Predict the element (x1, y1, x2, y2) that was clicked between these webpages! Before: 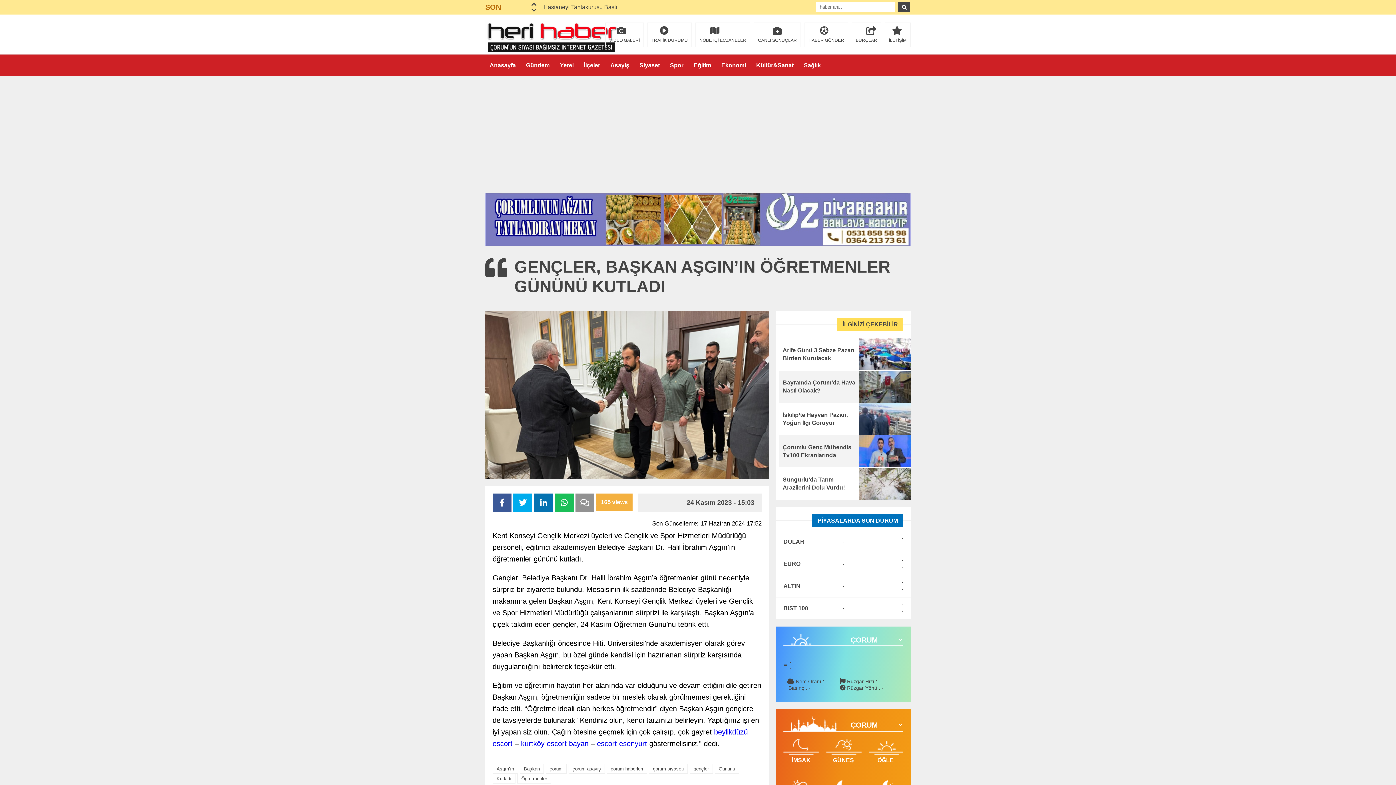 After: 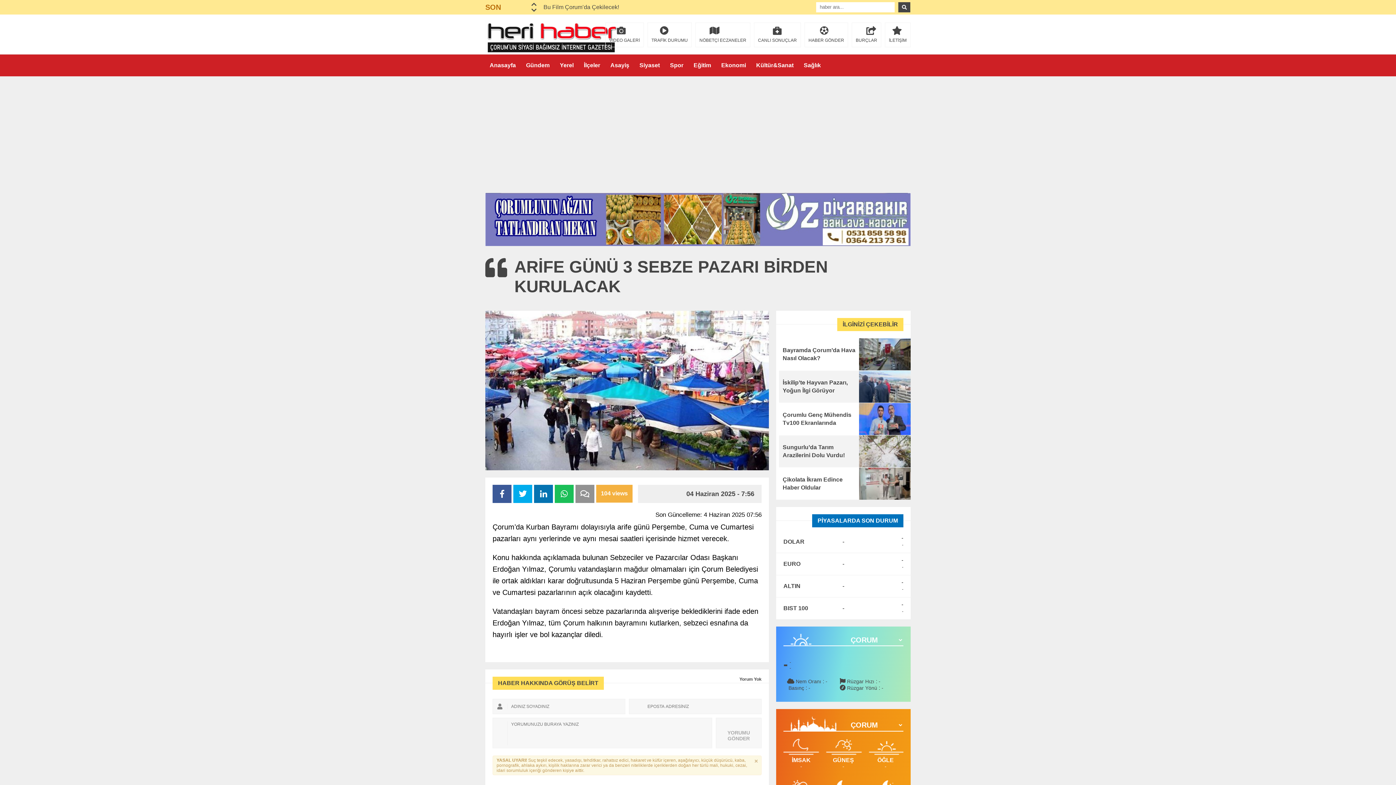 Action: label: Arife Günü 3 Sebze Pazarı Birden Kurulacak bbox: (776, 338, 910, 370)